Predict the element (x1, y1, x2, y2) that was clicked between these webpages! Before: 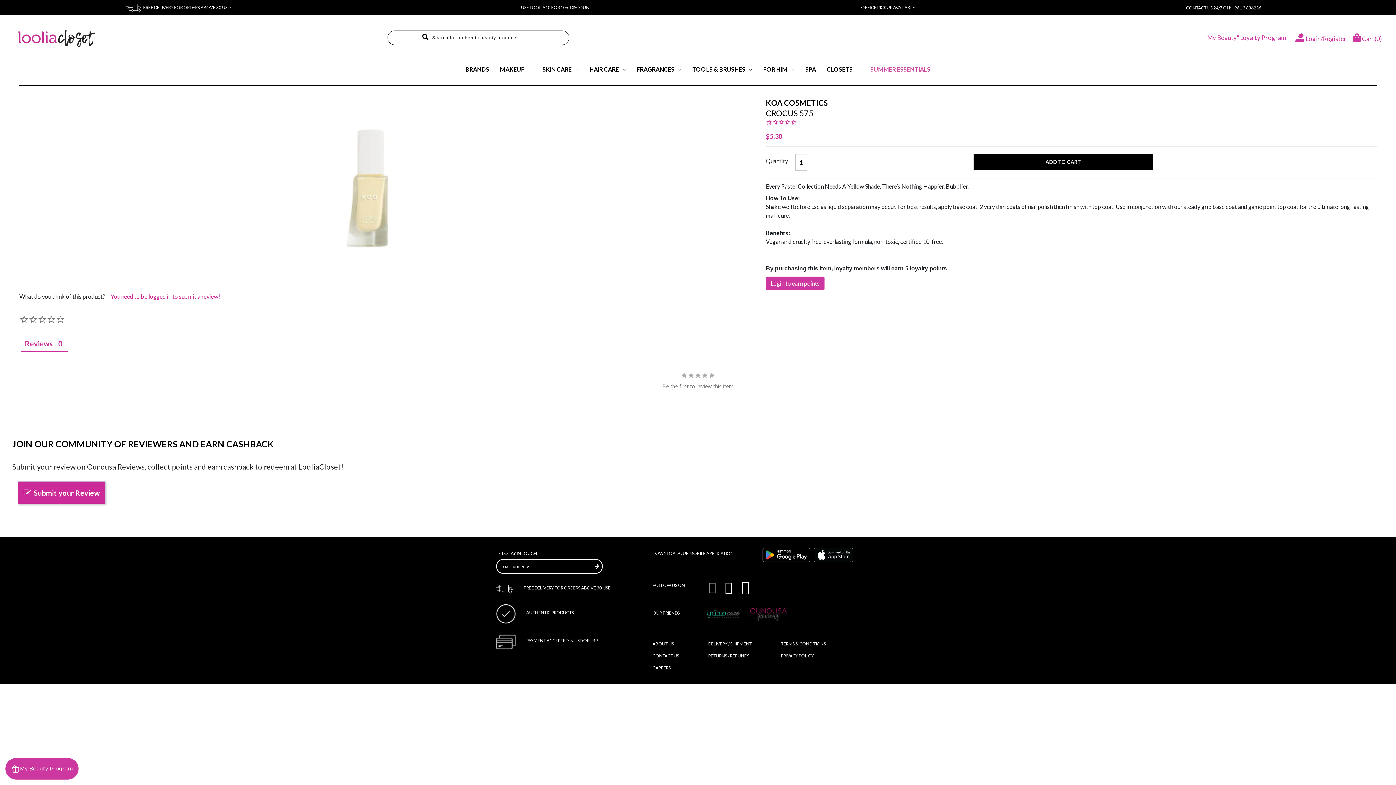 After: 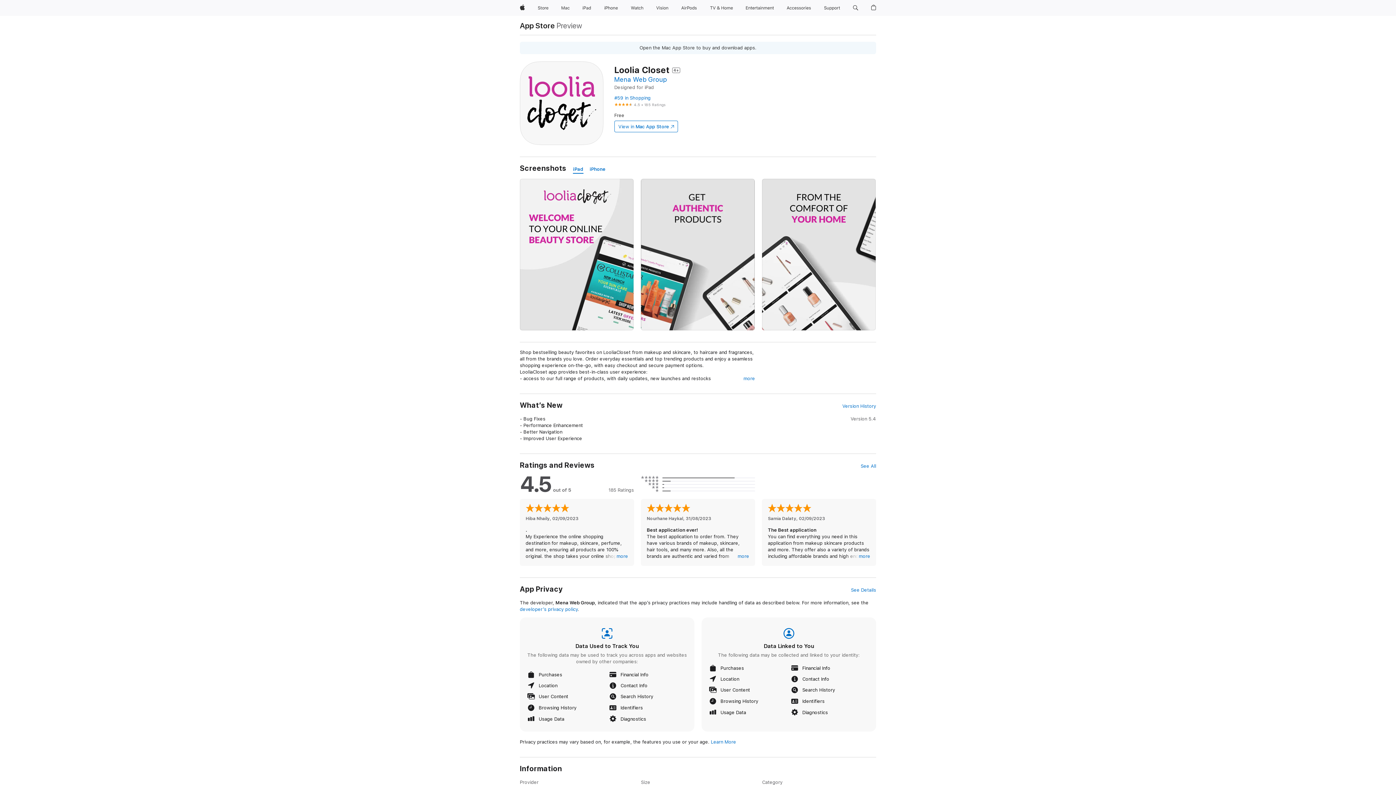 Action: bbox: (813, 548, 860, 562)